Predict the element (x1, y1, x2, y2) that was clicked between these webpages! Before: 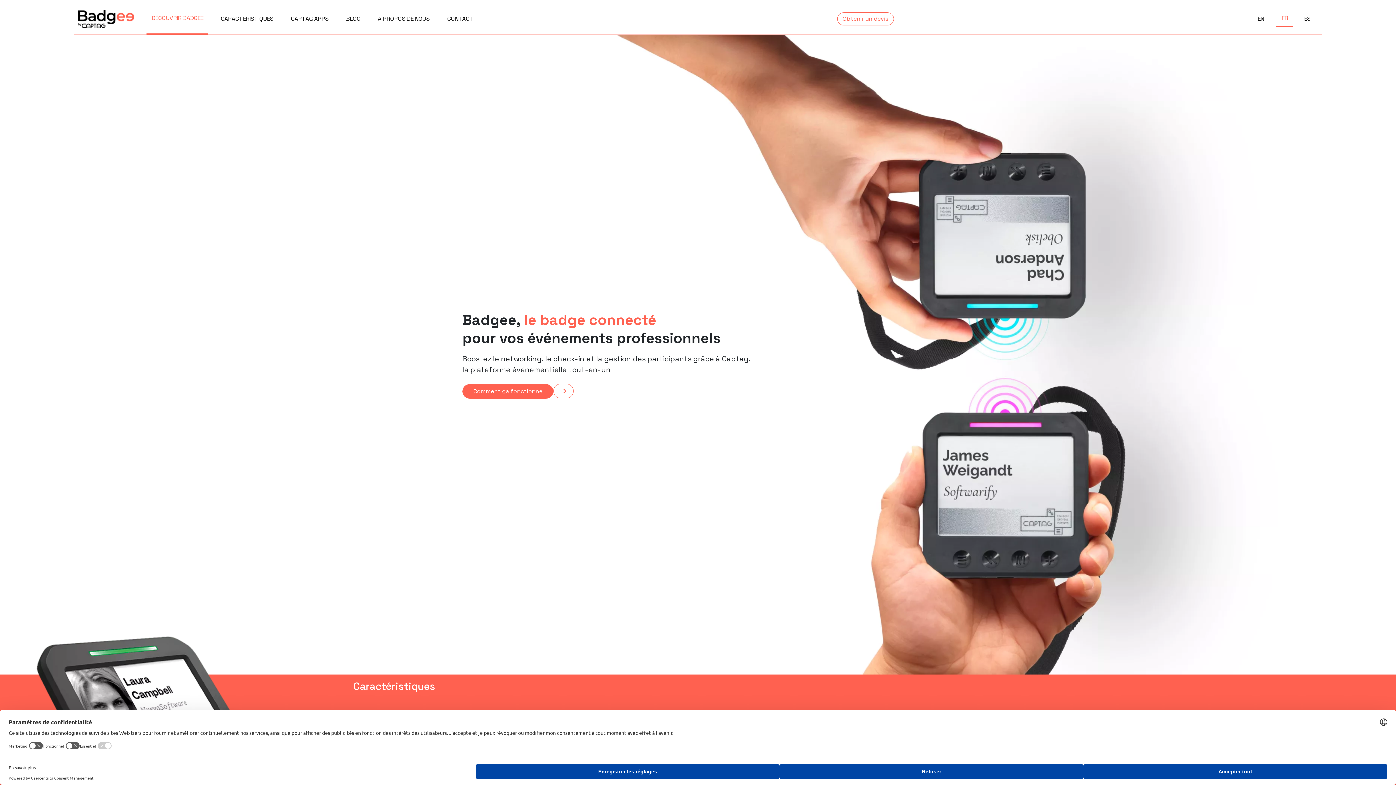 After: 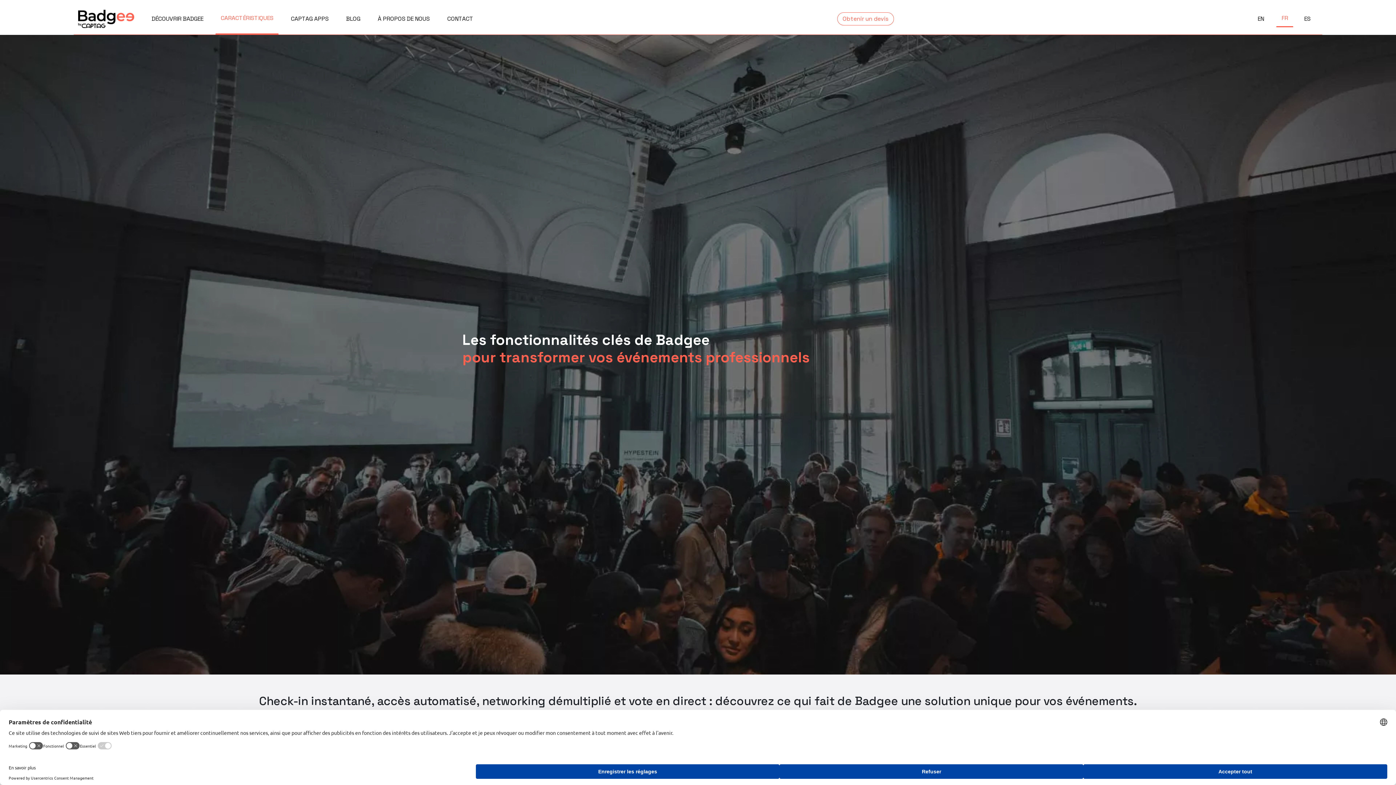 Action: label: Comment ça fonctionne bbox: (462, 384, 553, 398)